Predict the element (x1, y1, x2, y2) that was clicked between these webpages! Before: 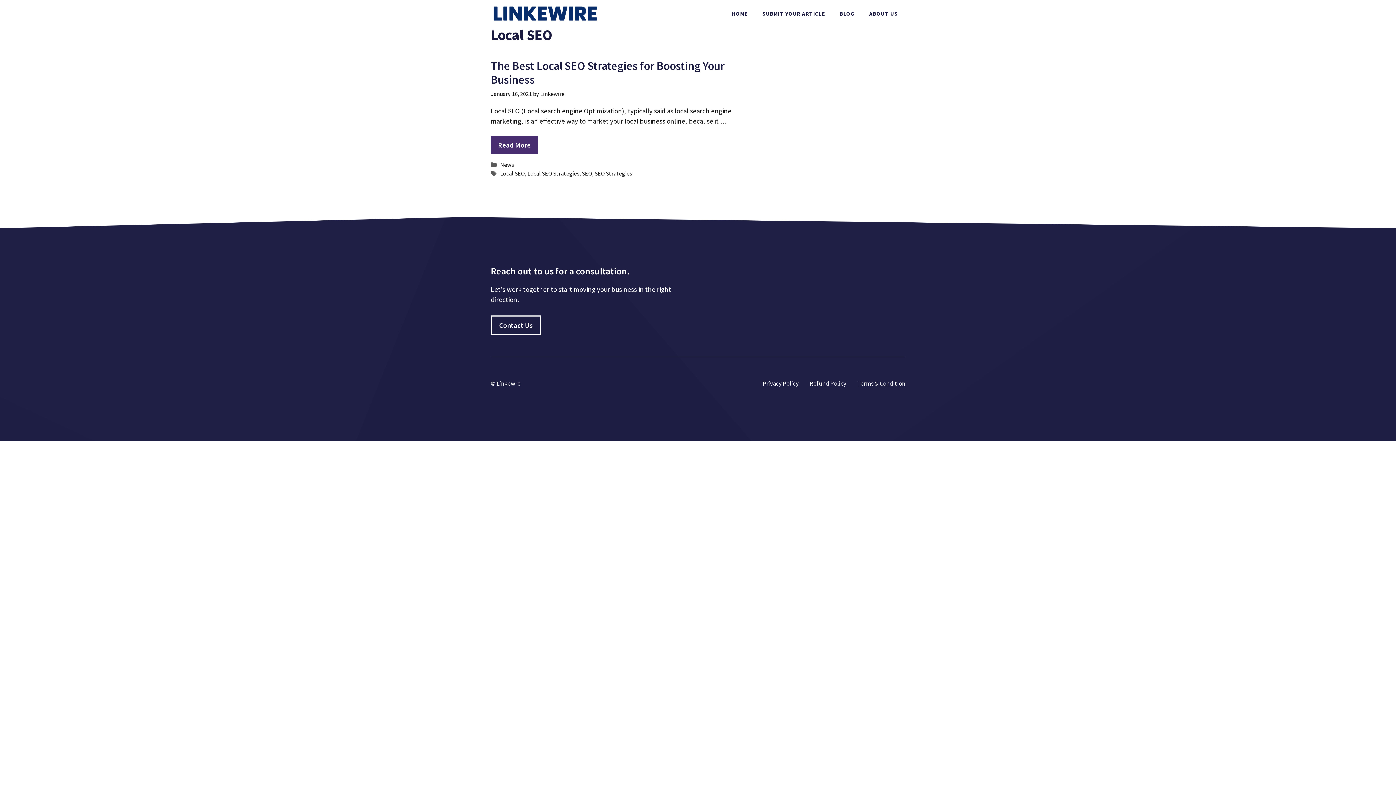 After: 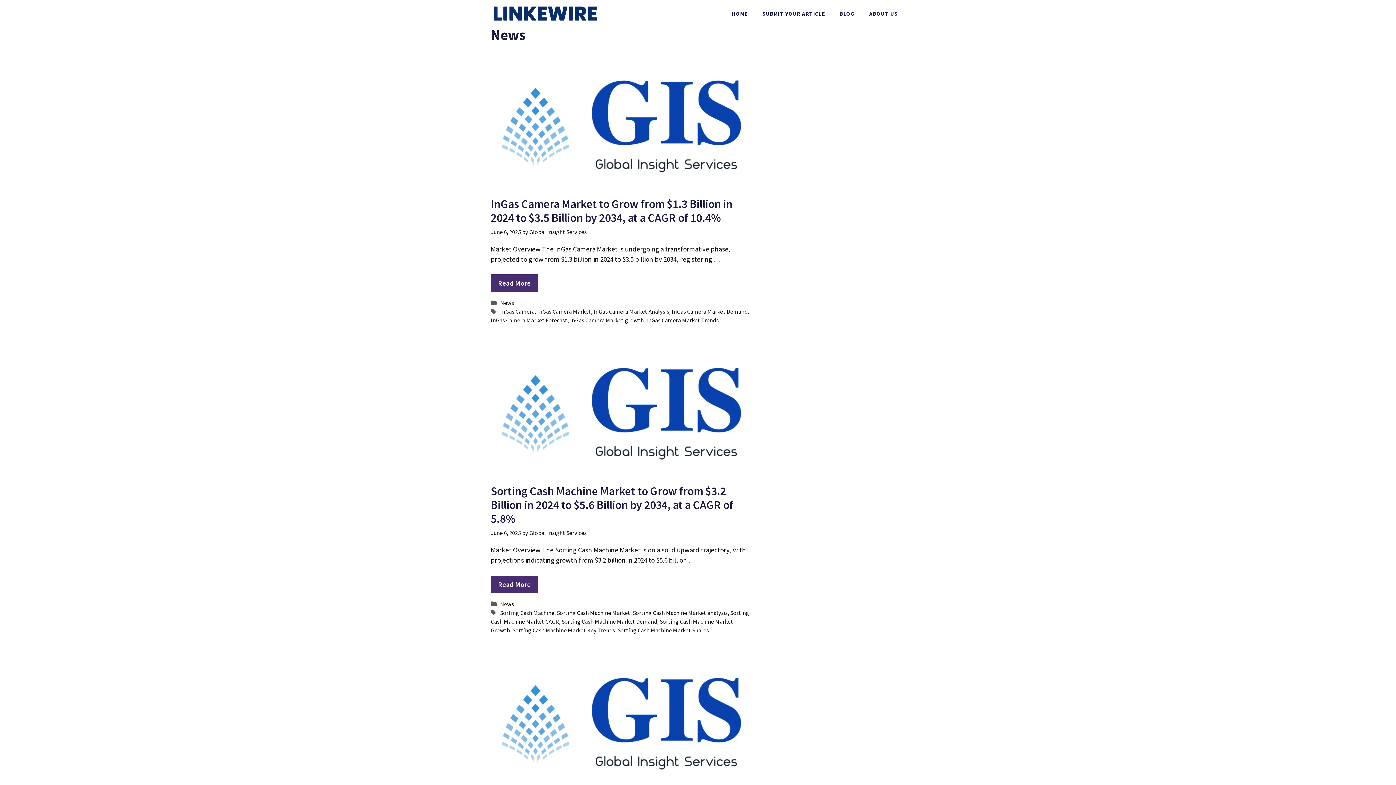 Action: bbox: (500, 161, 514, 168) label: News